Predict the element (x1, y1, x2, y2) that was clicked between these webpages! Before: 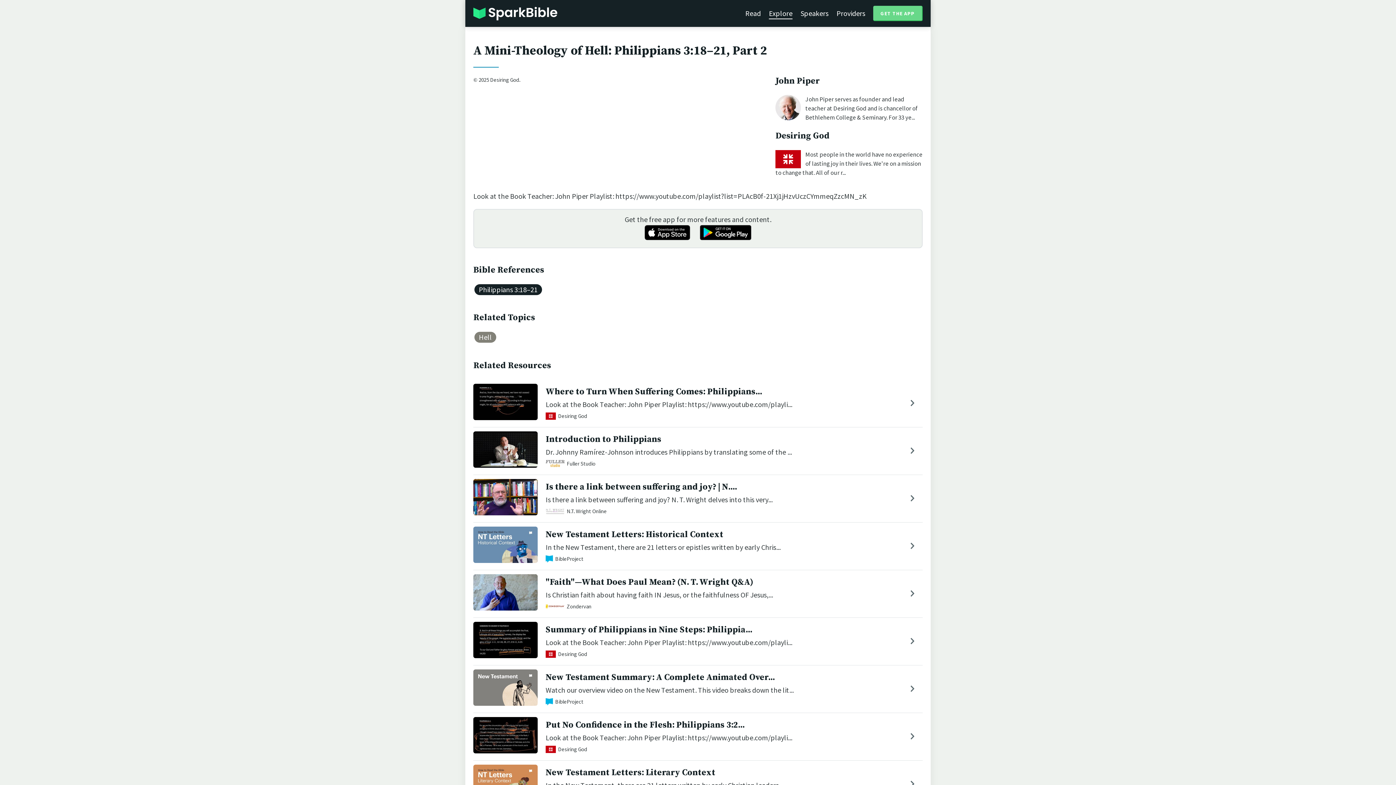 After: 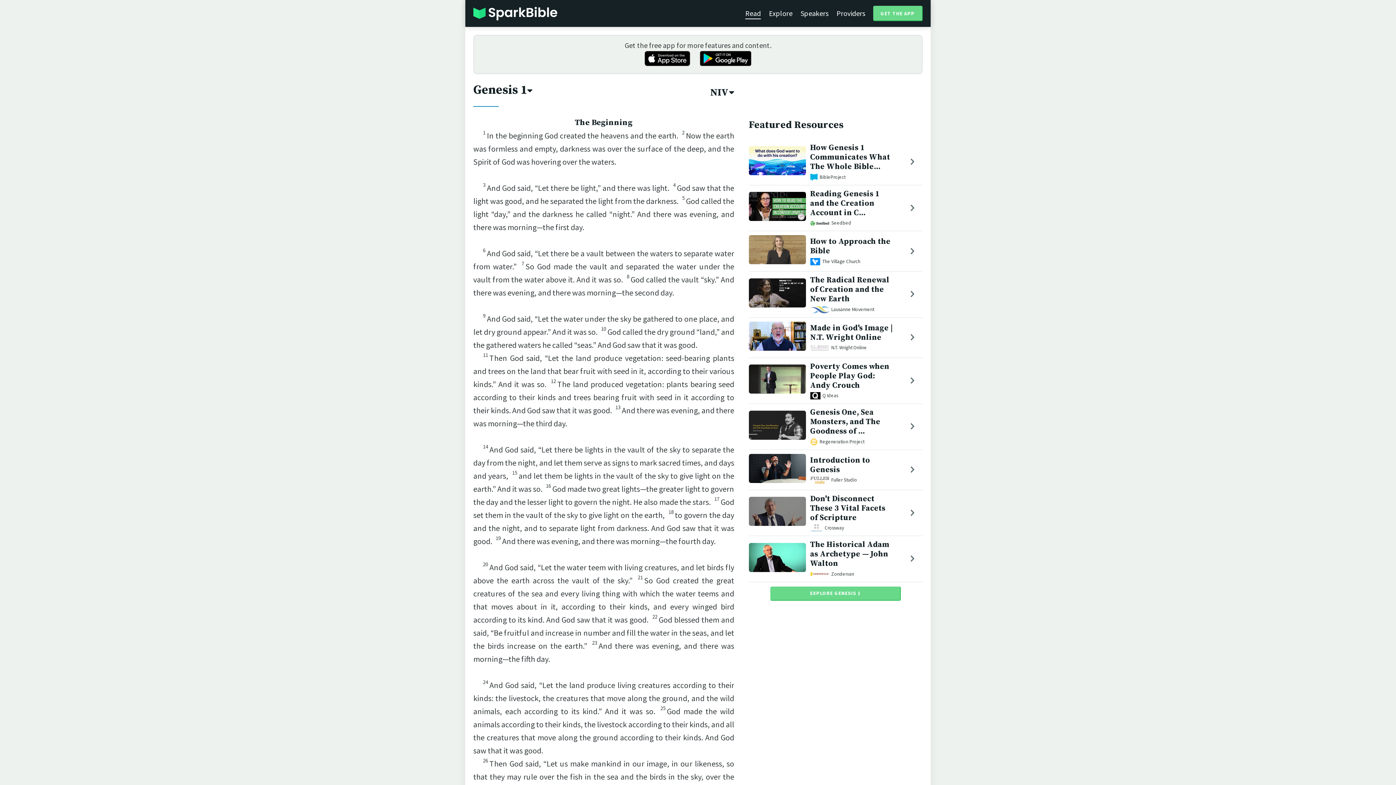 Action: label: Read bbox: (745, 7, 761, 18)